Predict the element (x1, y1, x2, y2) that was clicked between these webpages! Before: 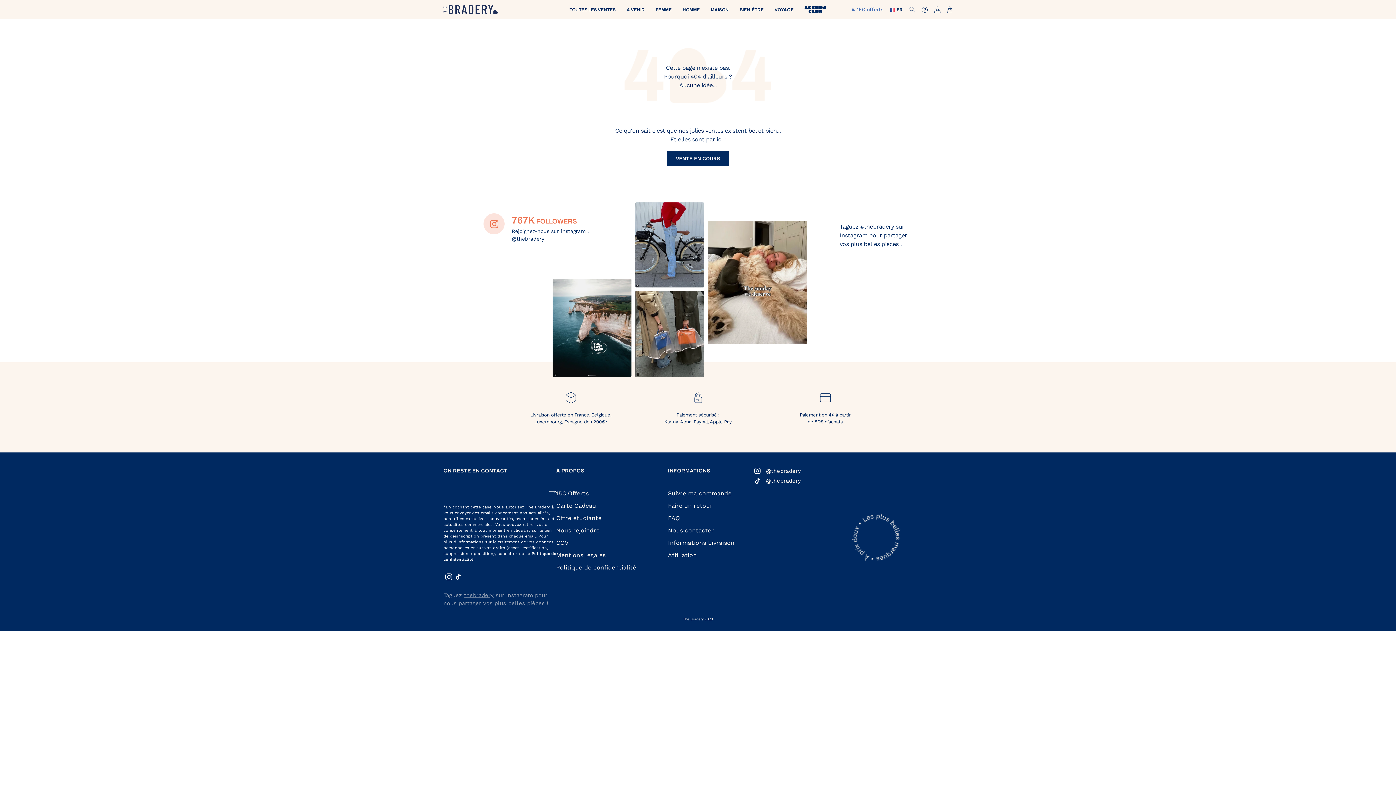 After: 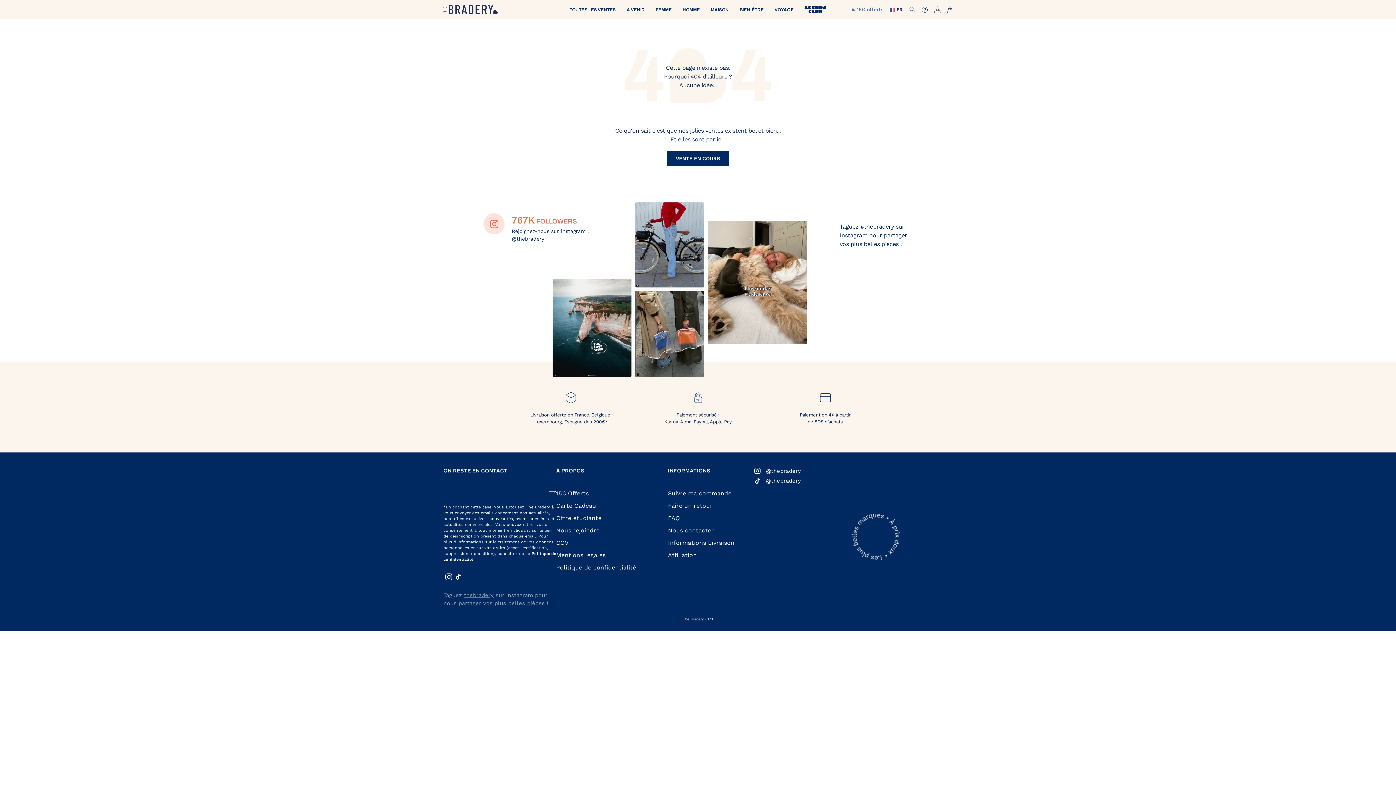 Action: bbox: (922, 6, 928, 12)